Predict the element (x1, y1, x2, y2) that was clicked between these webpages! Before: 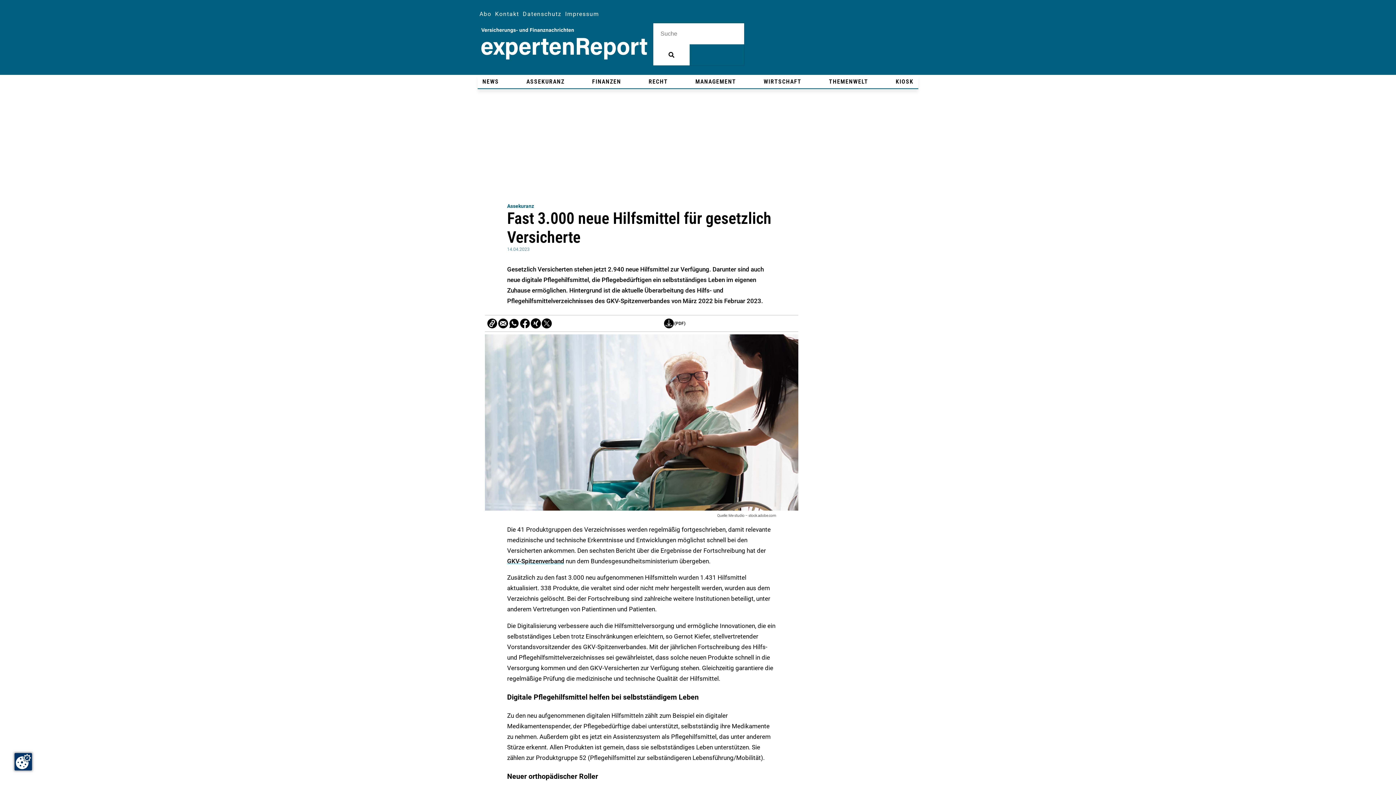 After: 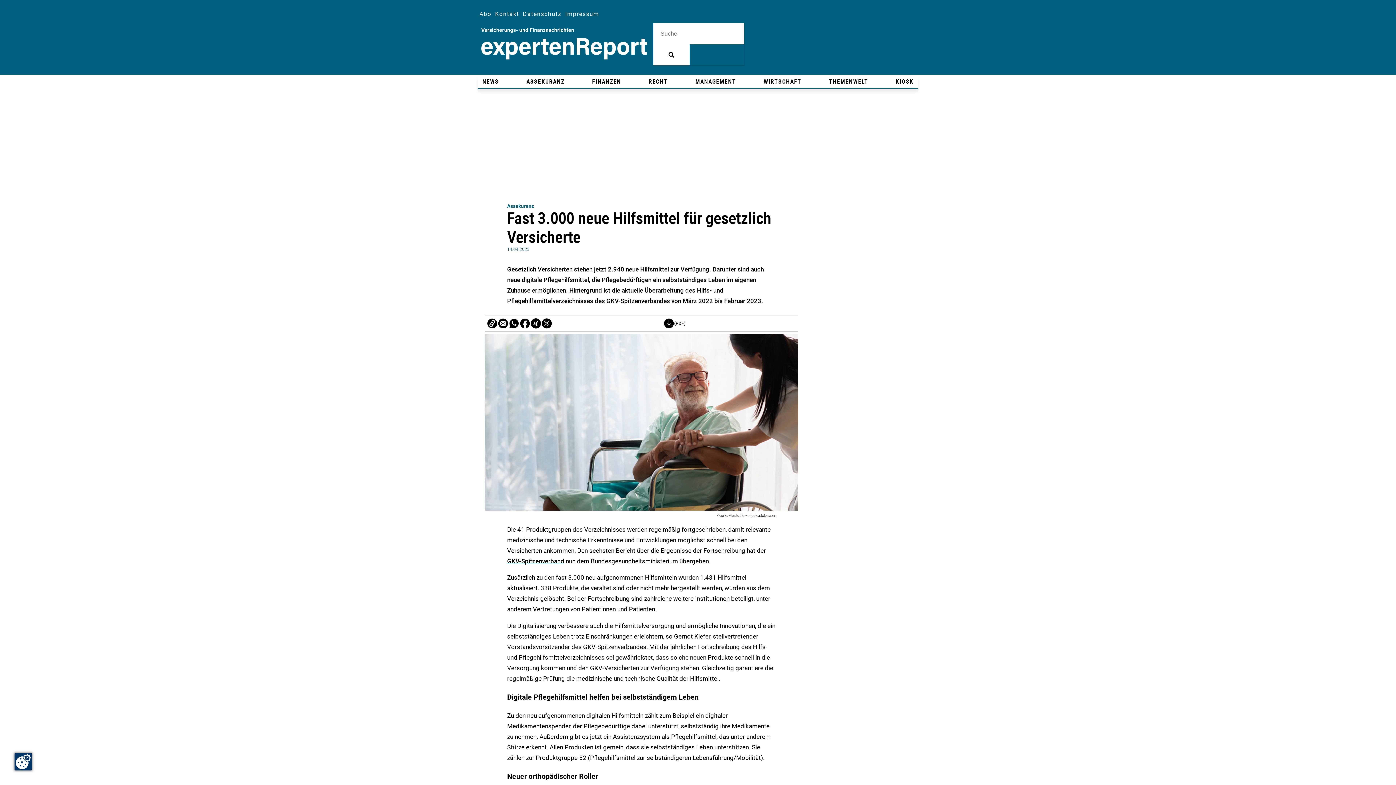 Action: bbox: (507, 557, 564, 564) label: GKV-Spitzenverband